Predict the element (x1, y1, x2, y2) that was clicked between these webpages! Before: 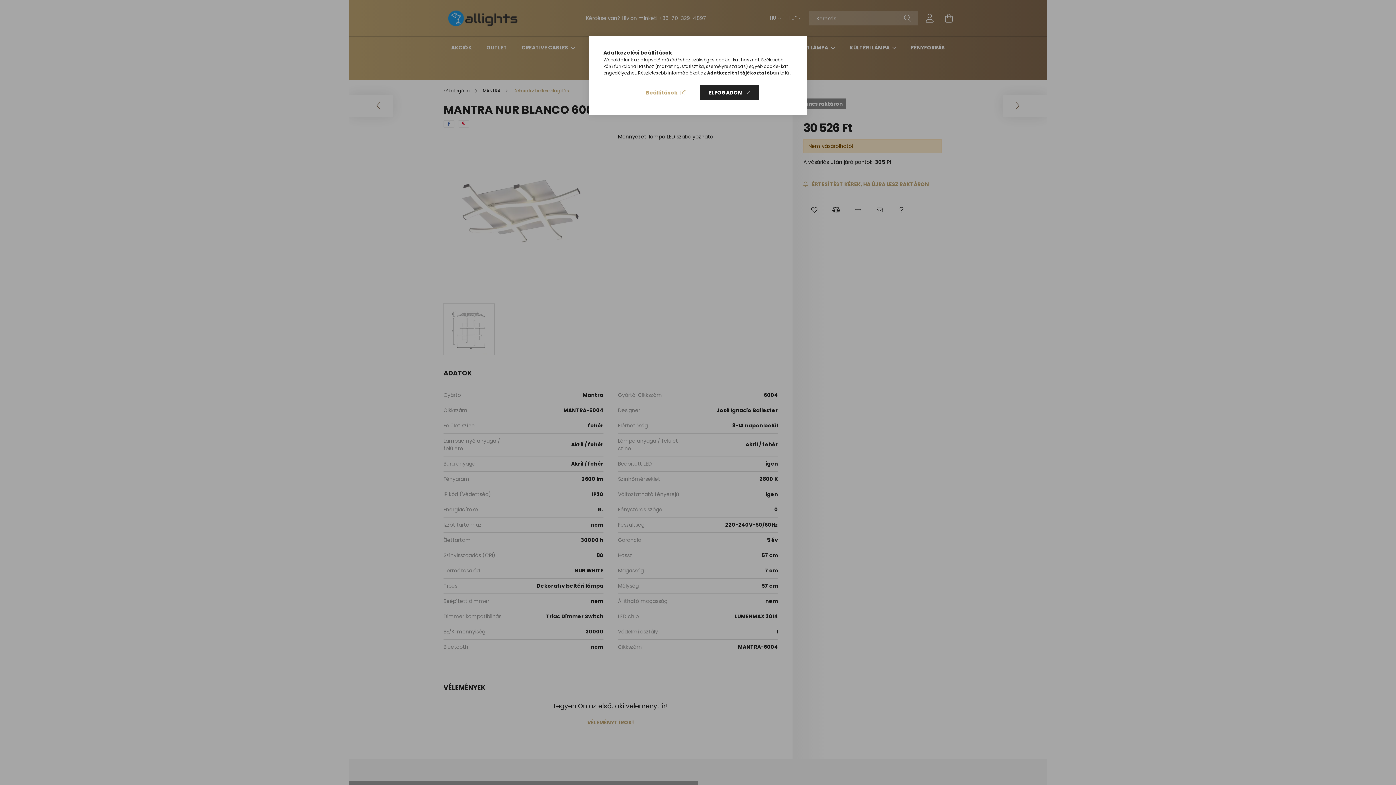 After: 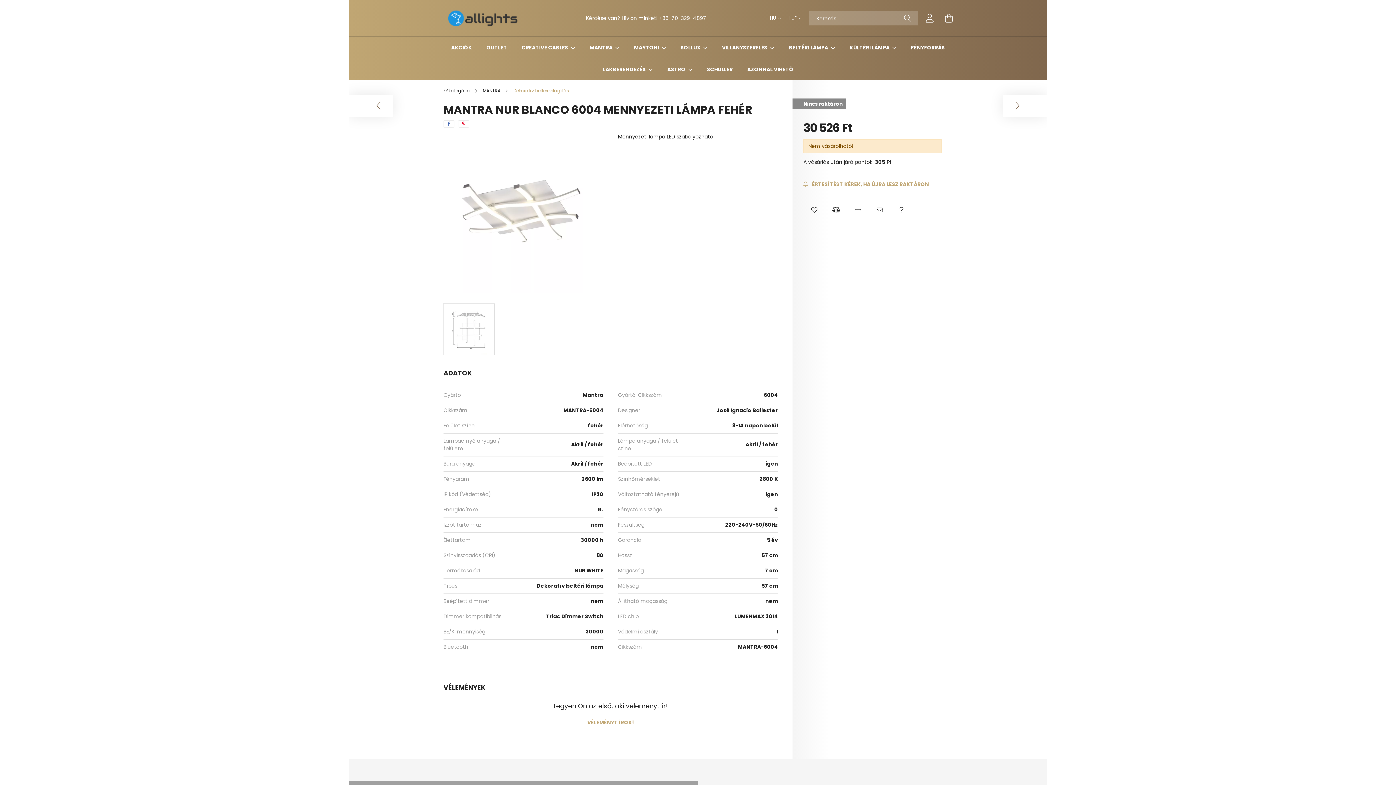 Action: bbox: (700, 85, 759, 100) label: ELFOGADOM